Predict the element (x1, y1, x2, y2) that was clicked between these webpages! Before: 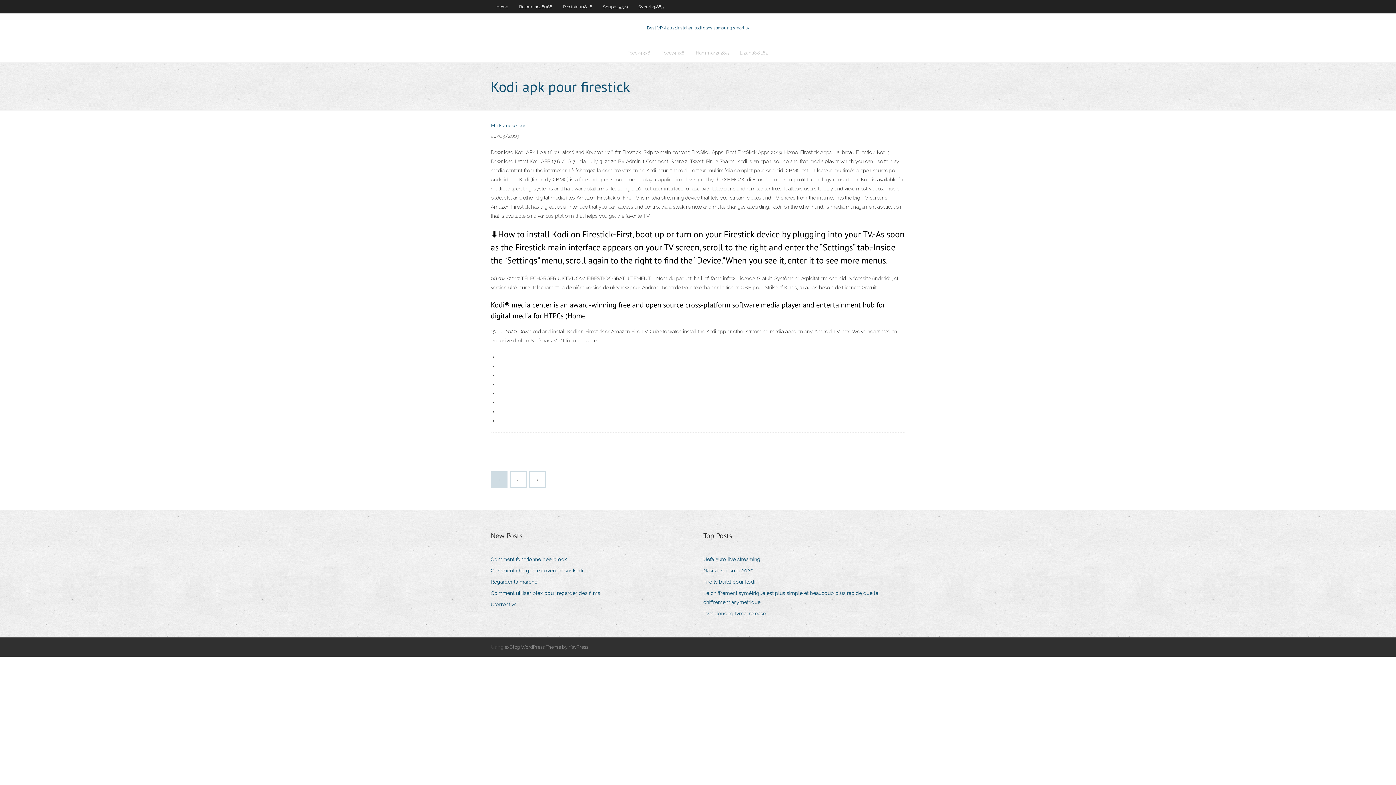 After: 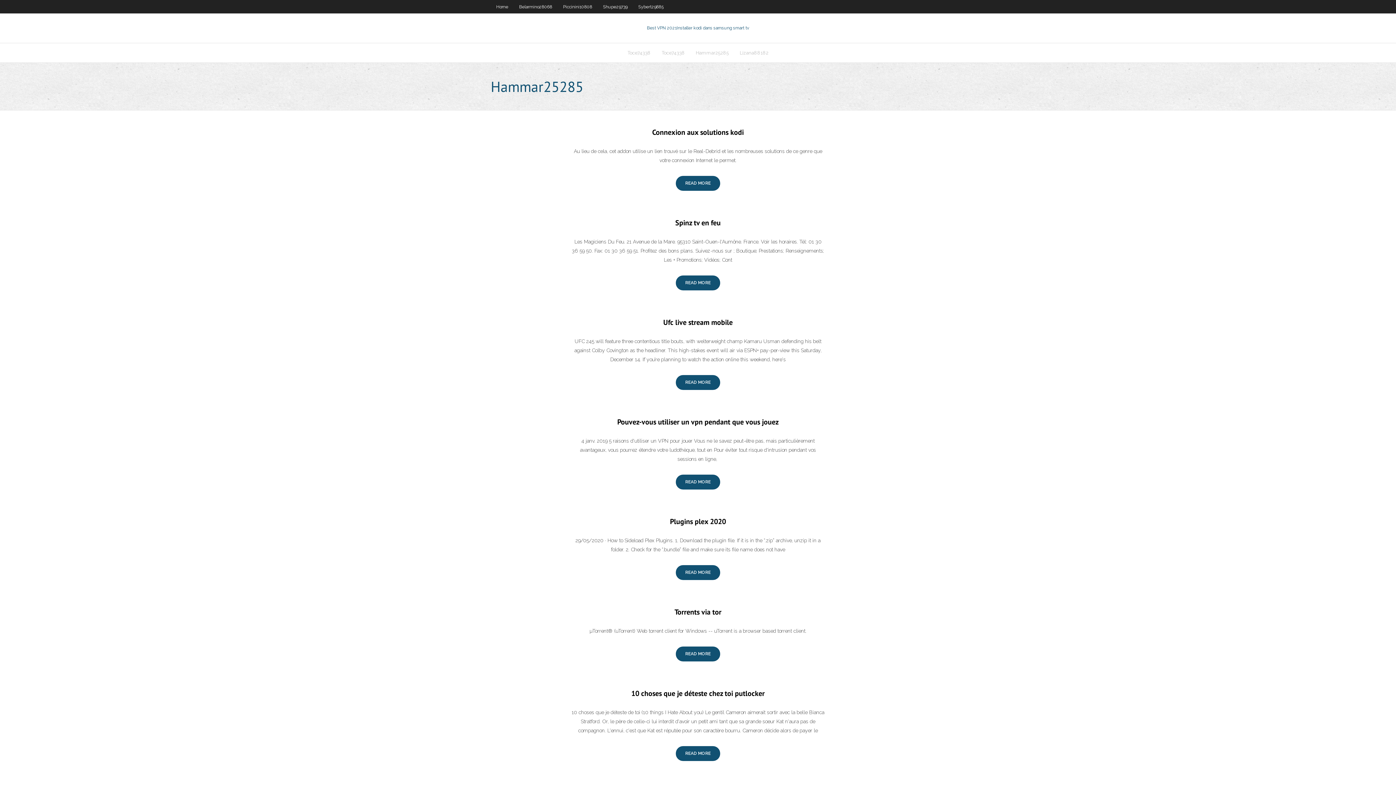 Action: bbox: (690, 43, 734, 62) label: Hammar25285